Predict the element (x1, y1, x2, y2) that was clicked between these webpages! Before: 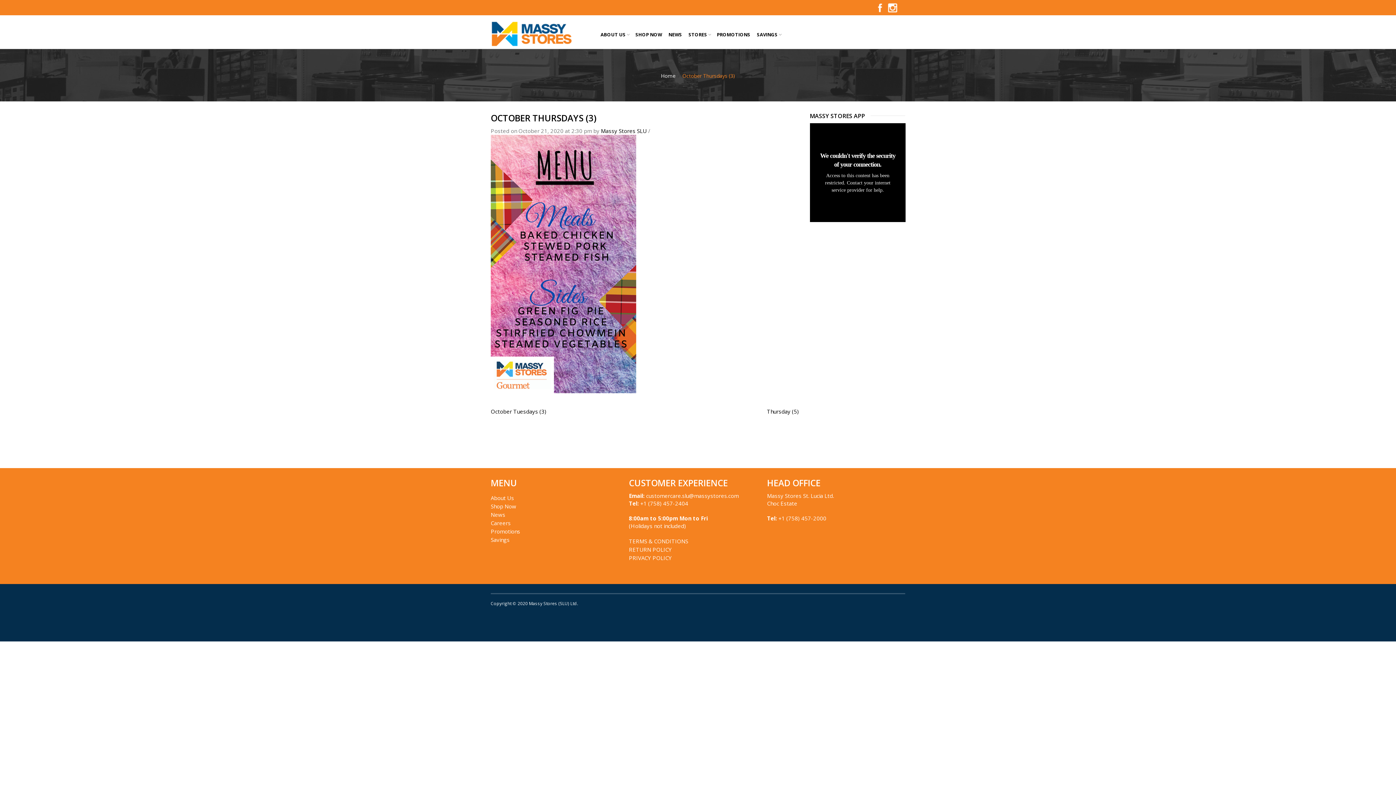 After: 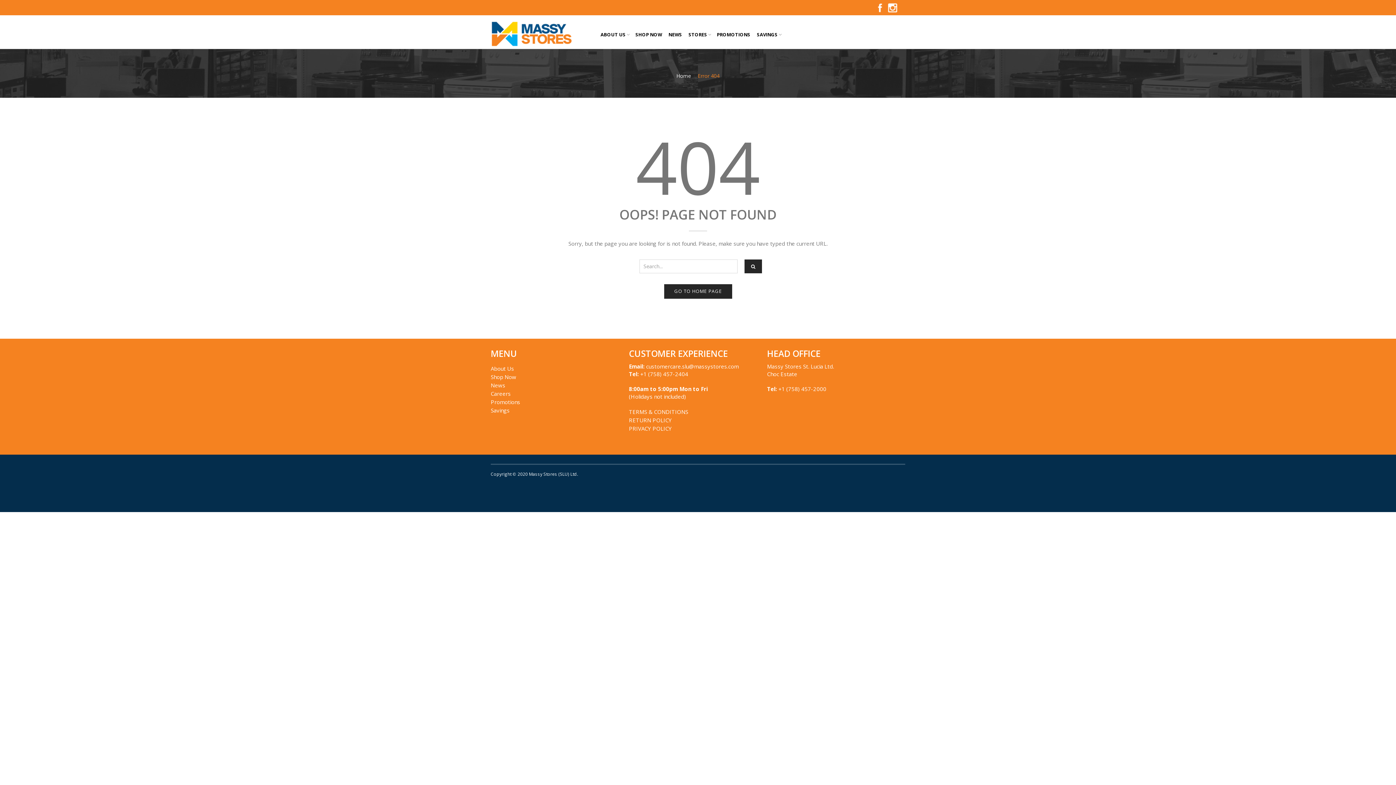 Action: bbox: (629, 546, 672, 553) label: RETURN POLICY